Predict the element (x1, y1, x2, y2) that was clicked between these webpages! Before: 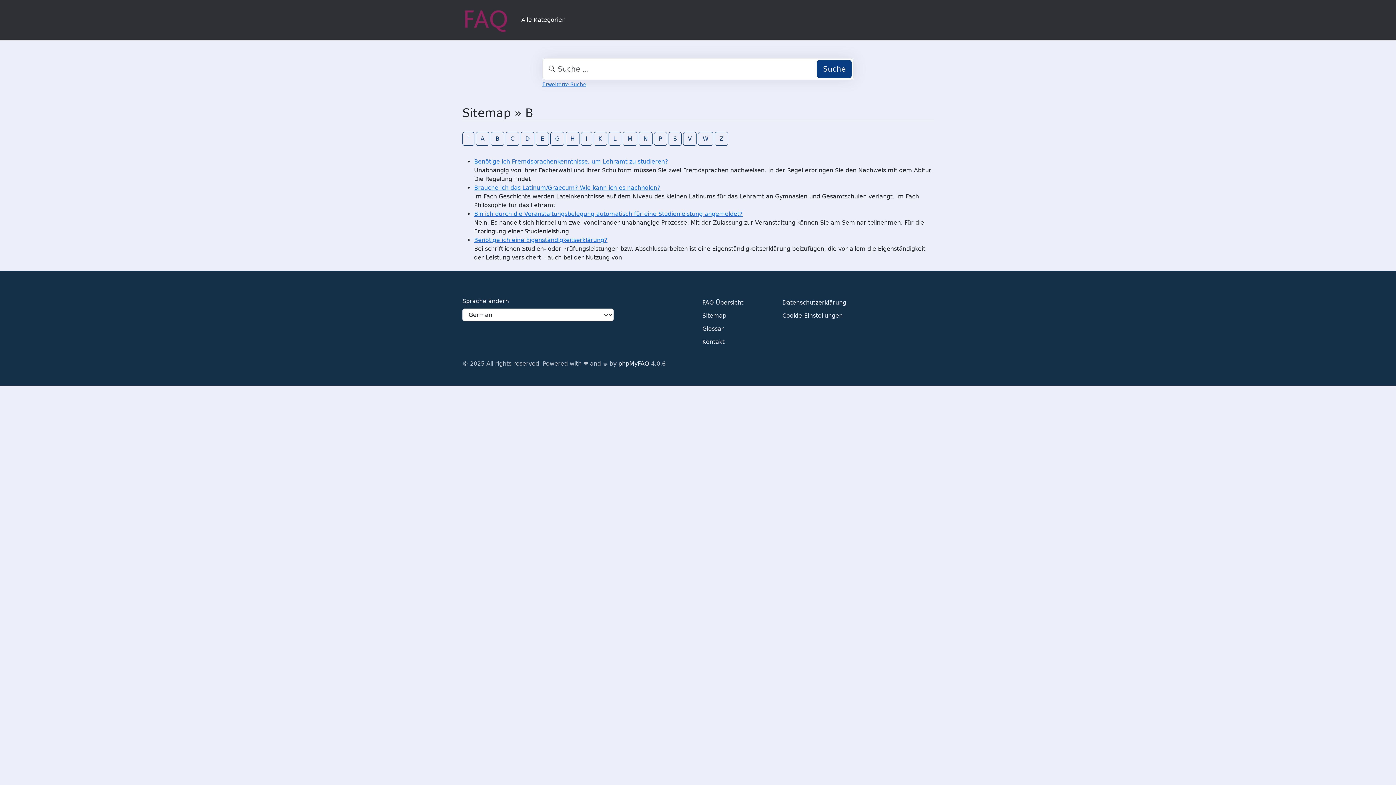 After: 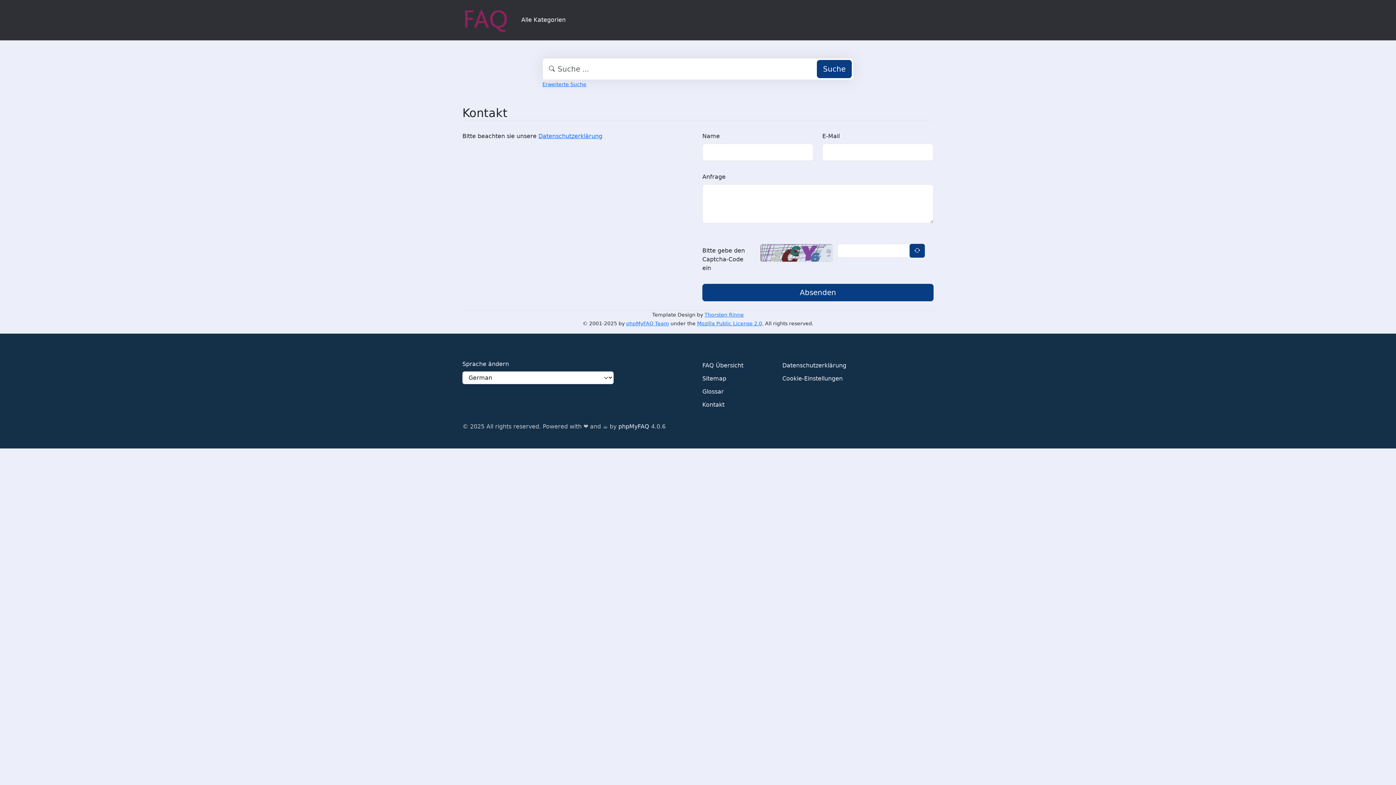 Action: label: Kontakt bbox: (702, 336, 724, 349)